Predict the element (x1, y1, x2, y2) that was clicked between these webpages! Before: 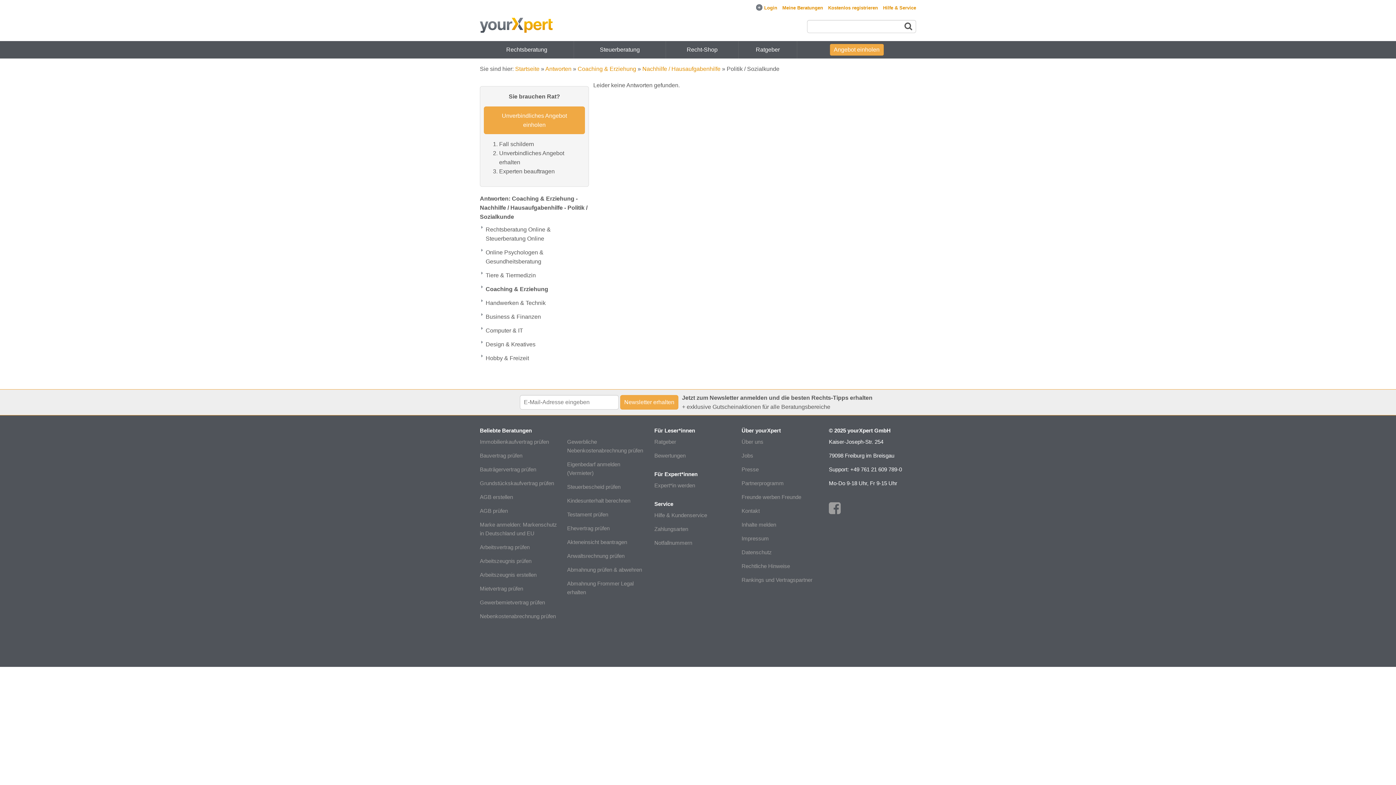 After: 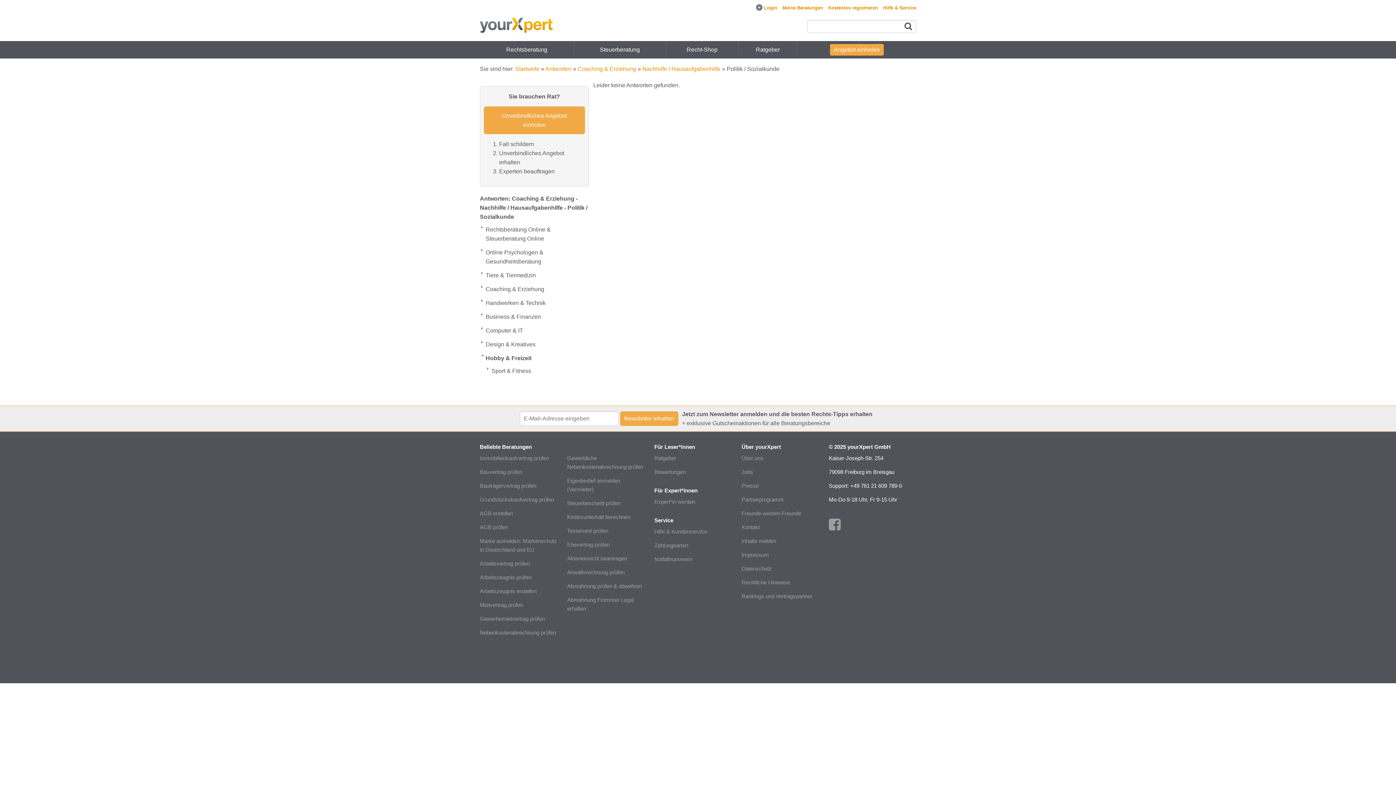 Action: label: Hobby & Freizeit bbox: (485, 355, 529, 361)